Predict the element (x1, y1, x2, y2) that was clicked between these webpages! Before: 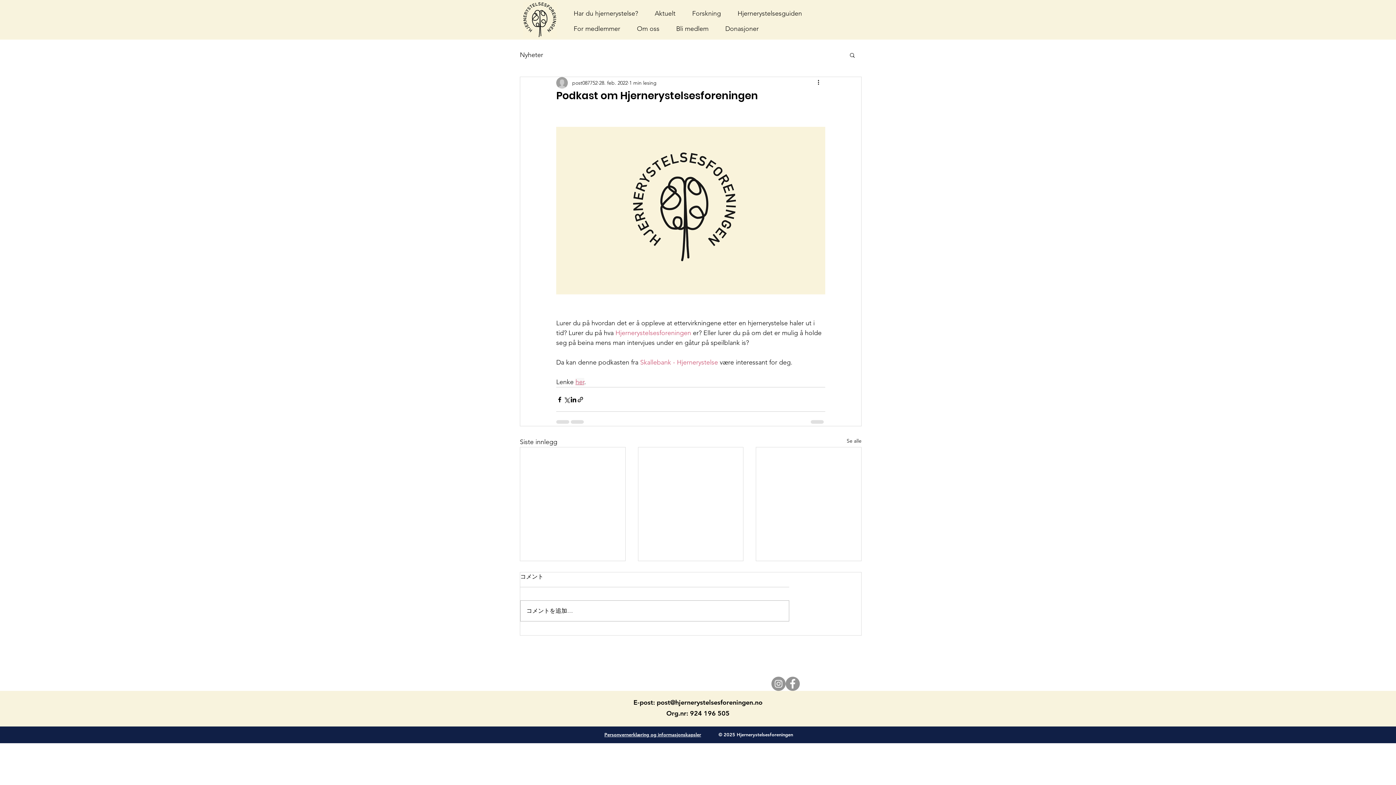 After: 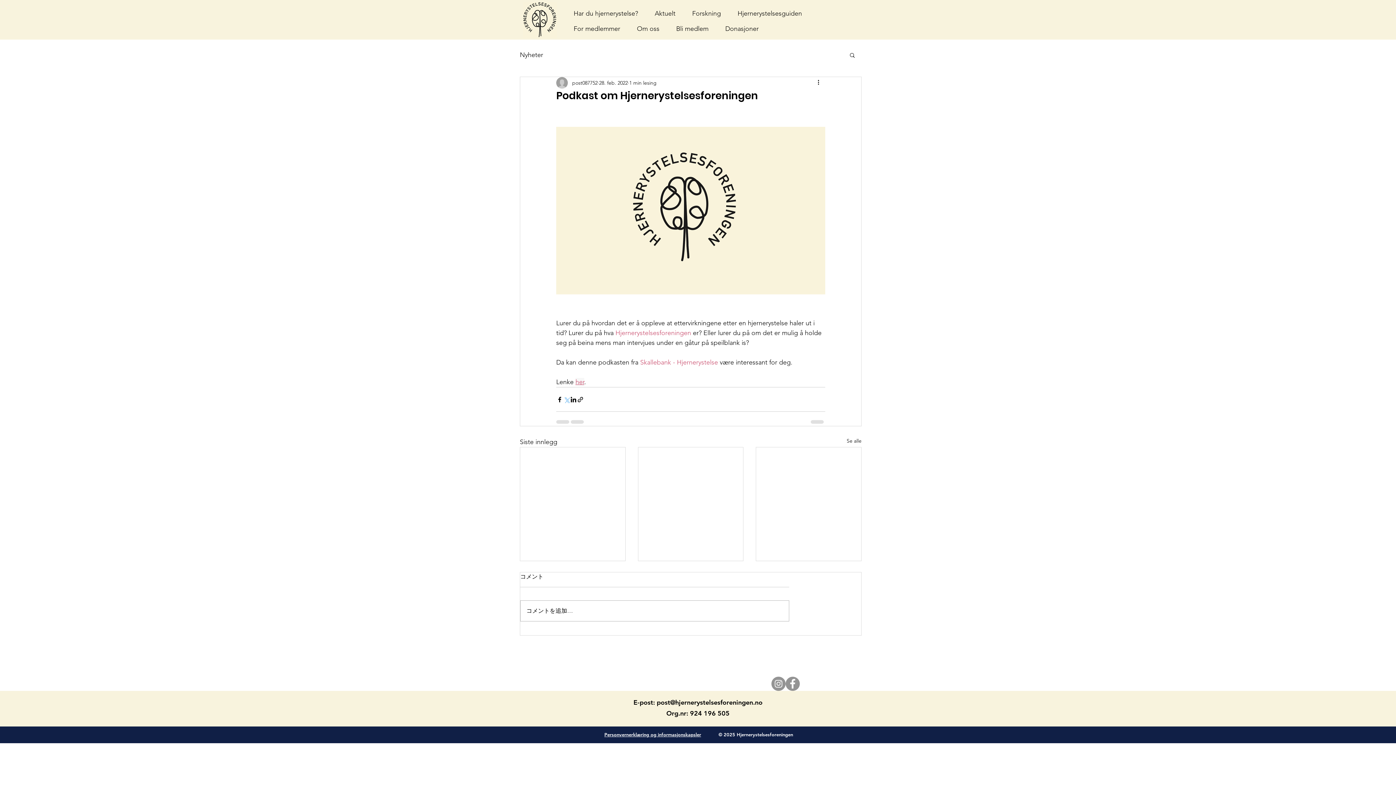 Action: label: Del via X (Twitter) bbox: (563, 396, 570, 403)